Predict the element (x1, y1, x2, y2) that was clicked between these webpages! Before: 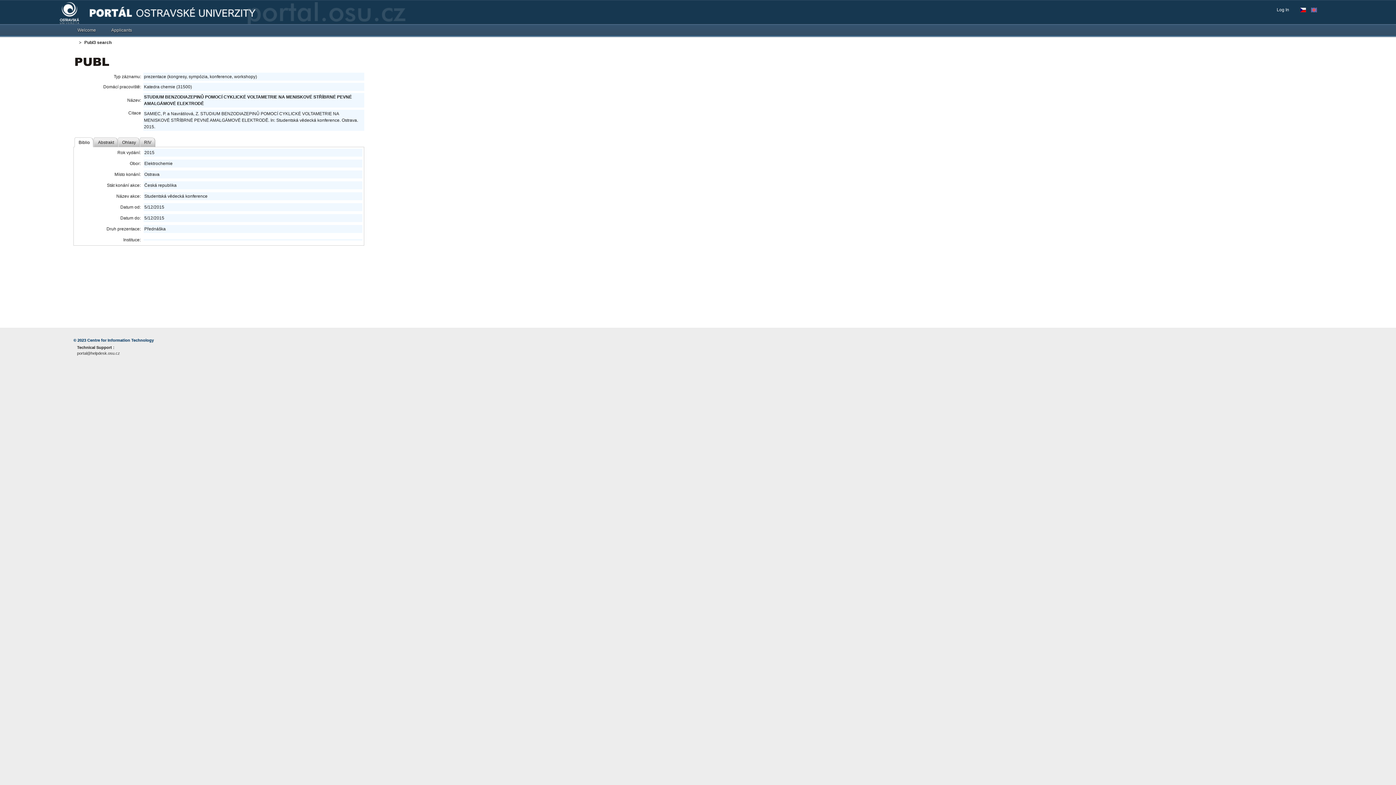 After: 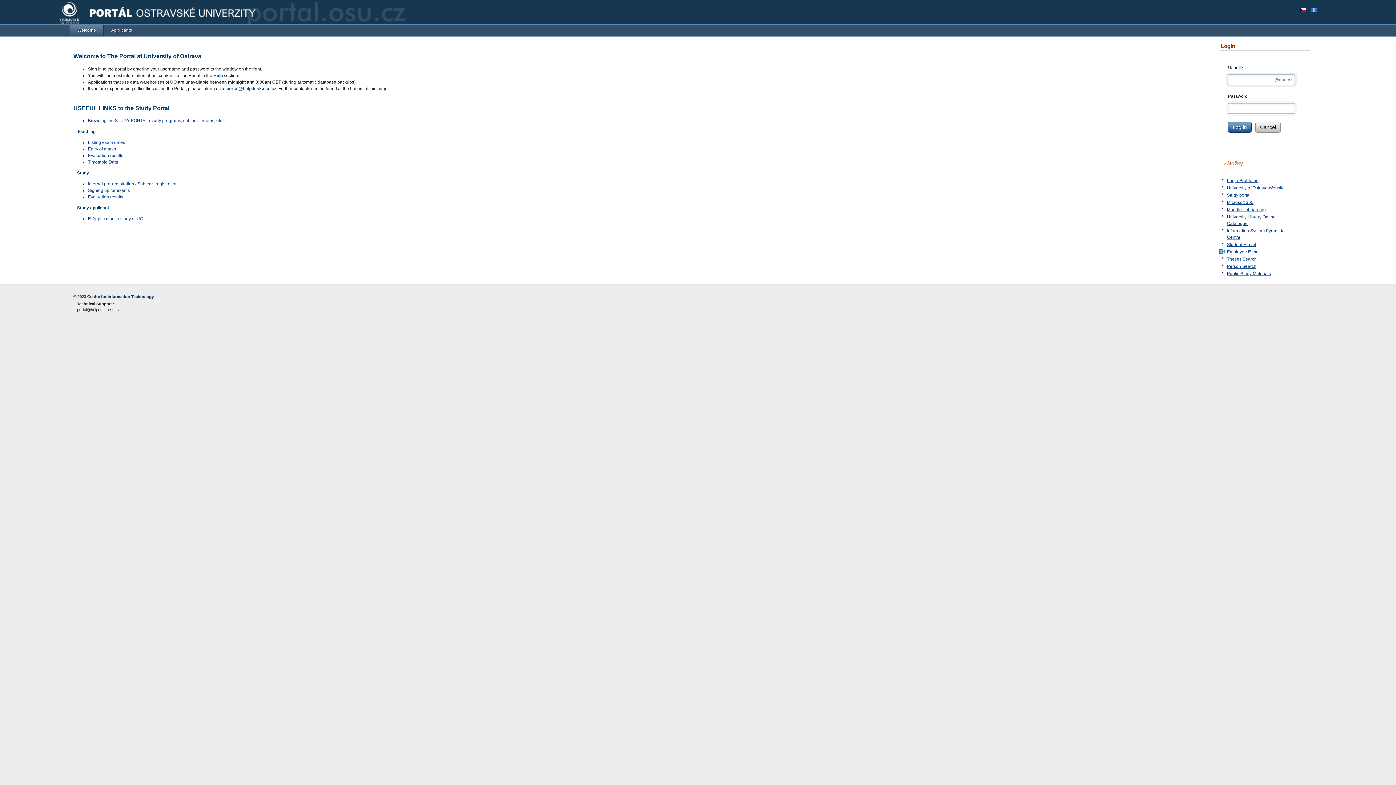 Action: bbox: (69, 24, 103, 35) label: Welcome